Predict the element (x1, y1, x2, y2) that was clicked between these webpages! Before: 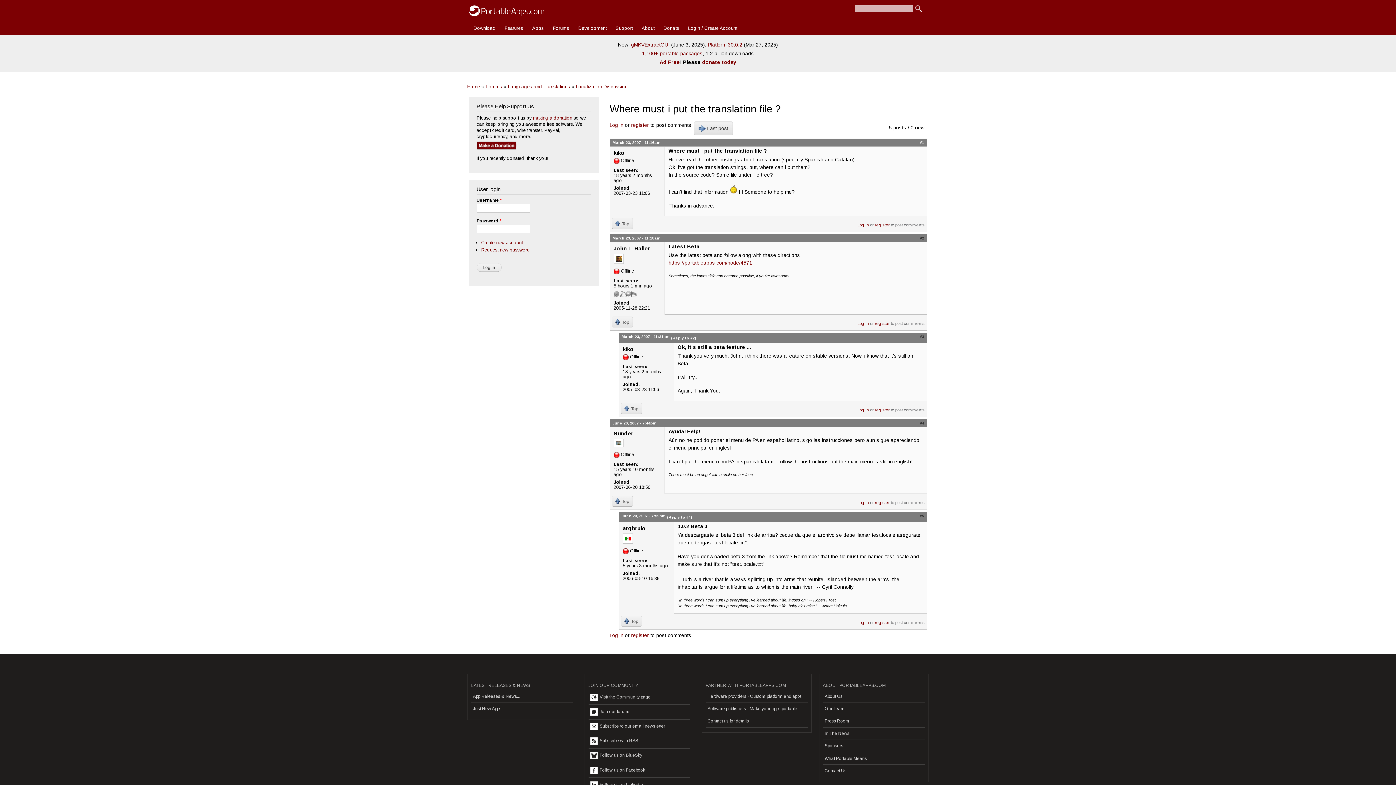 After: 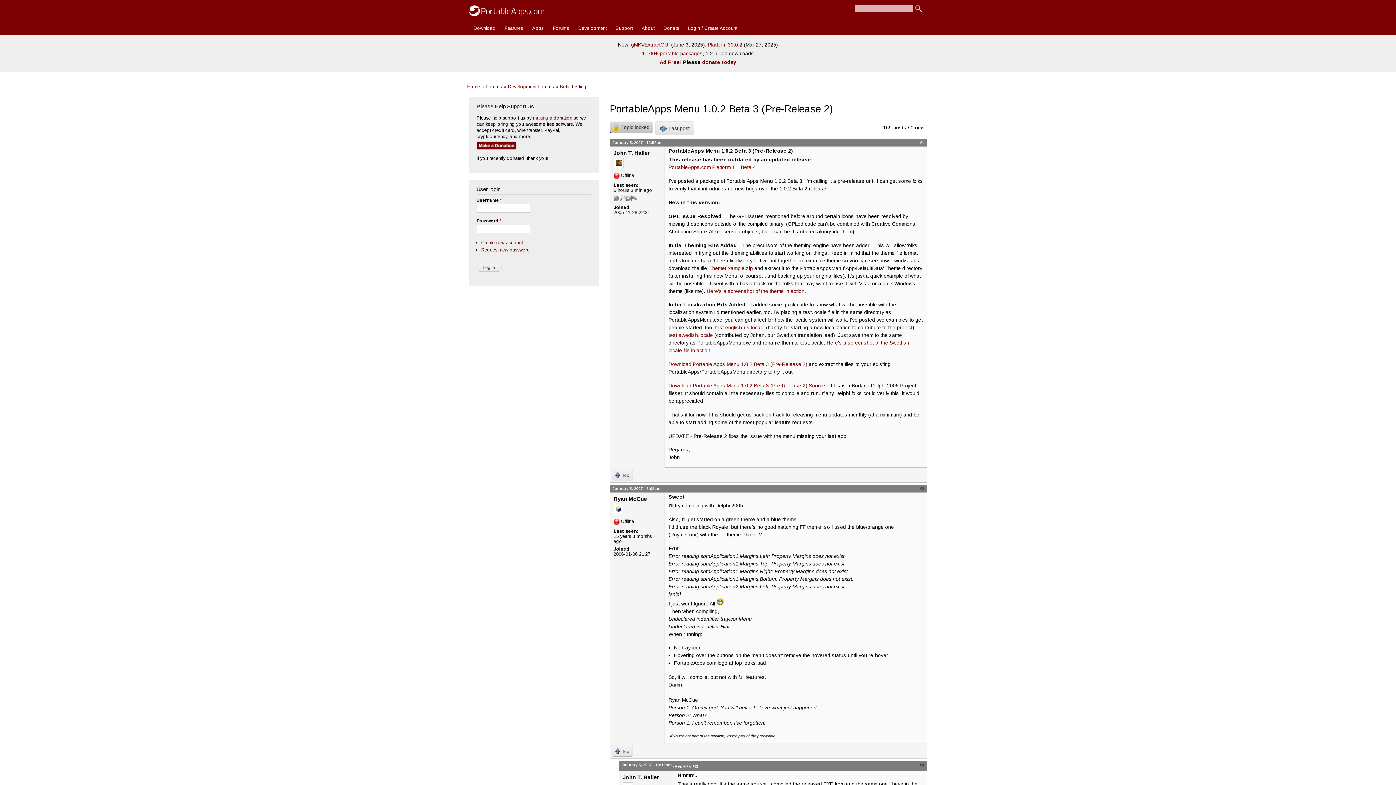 Action: bbox: (668, 259, 752, 265) label: https://portableapps.com/node/4571